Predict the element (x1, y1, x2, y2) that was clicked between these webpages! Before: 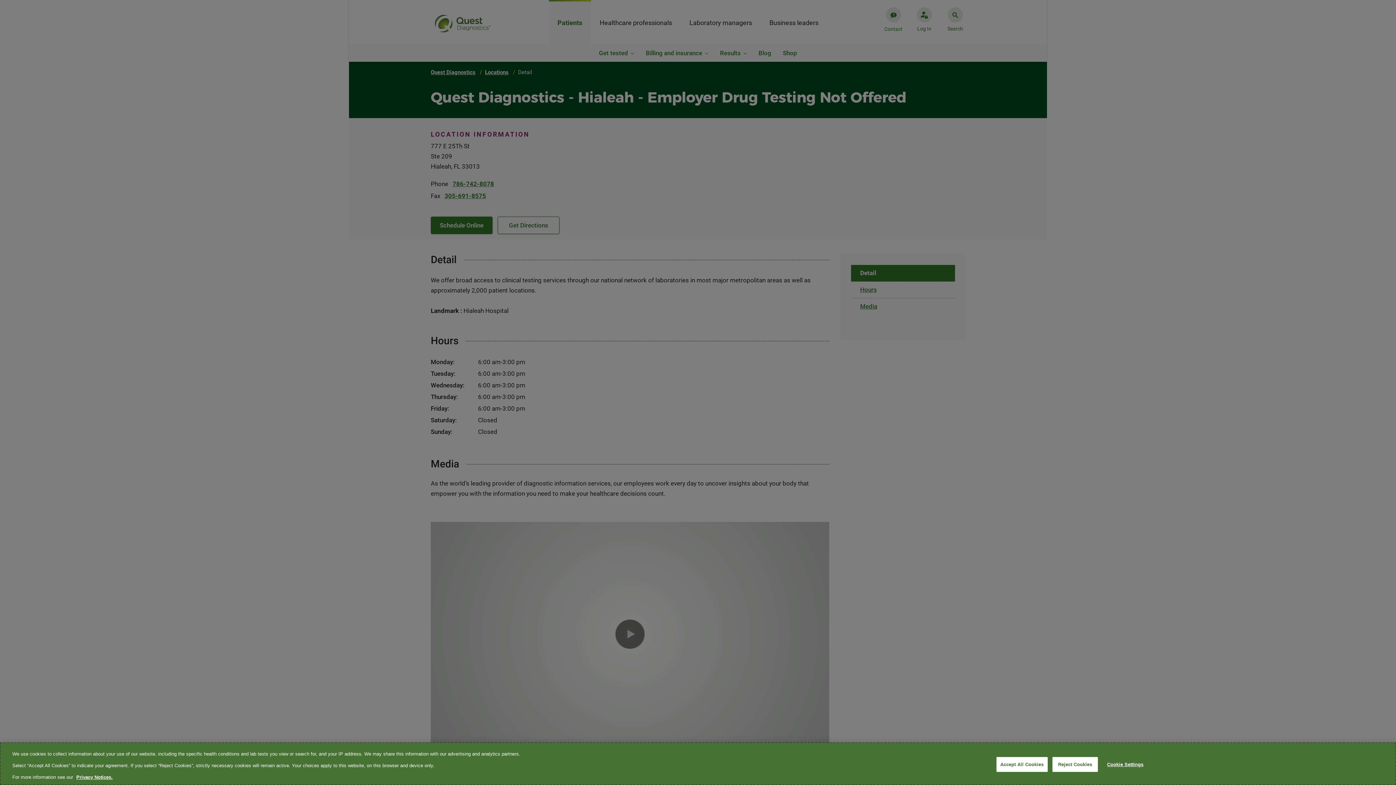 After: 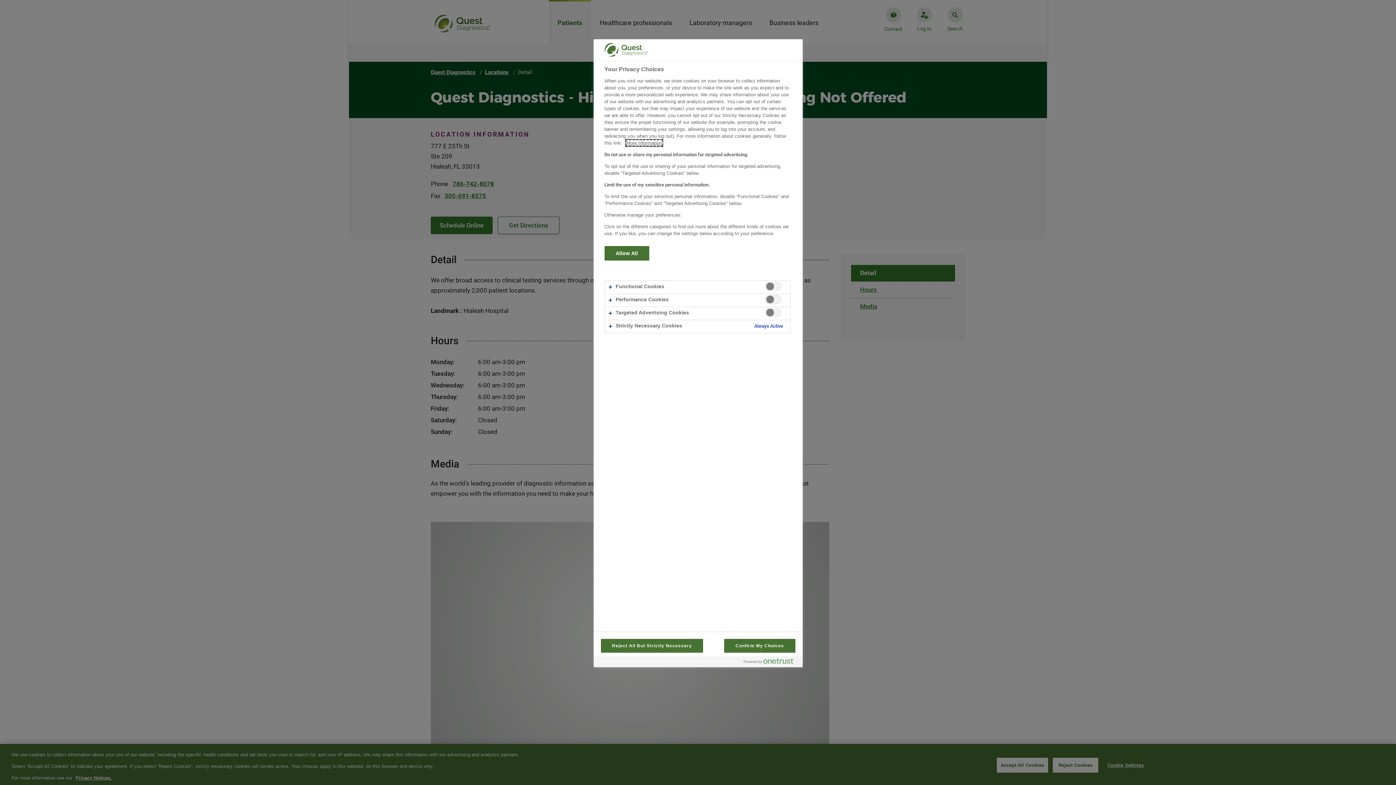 Action: label: Cookie Settings bbox: (1102, 757, 1148, 771)